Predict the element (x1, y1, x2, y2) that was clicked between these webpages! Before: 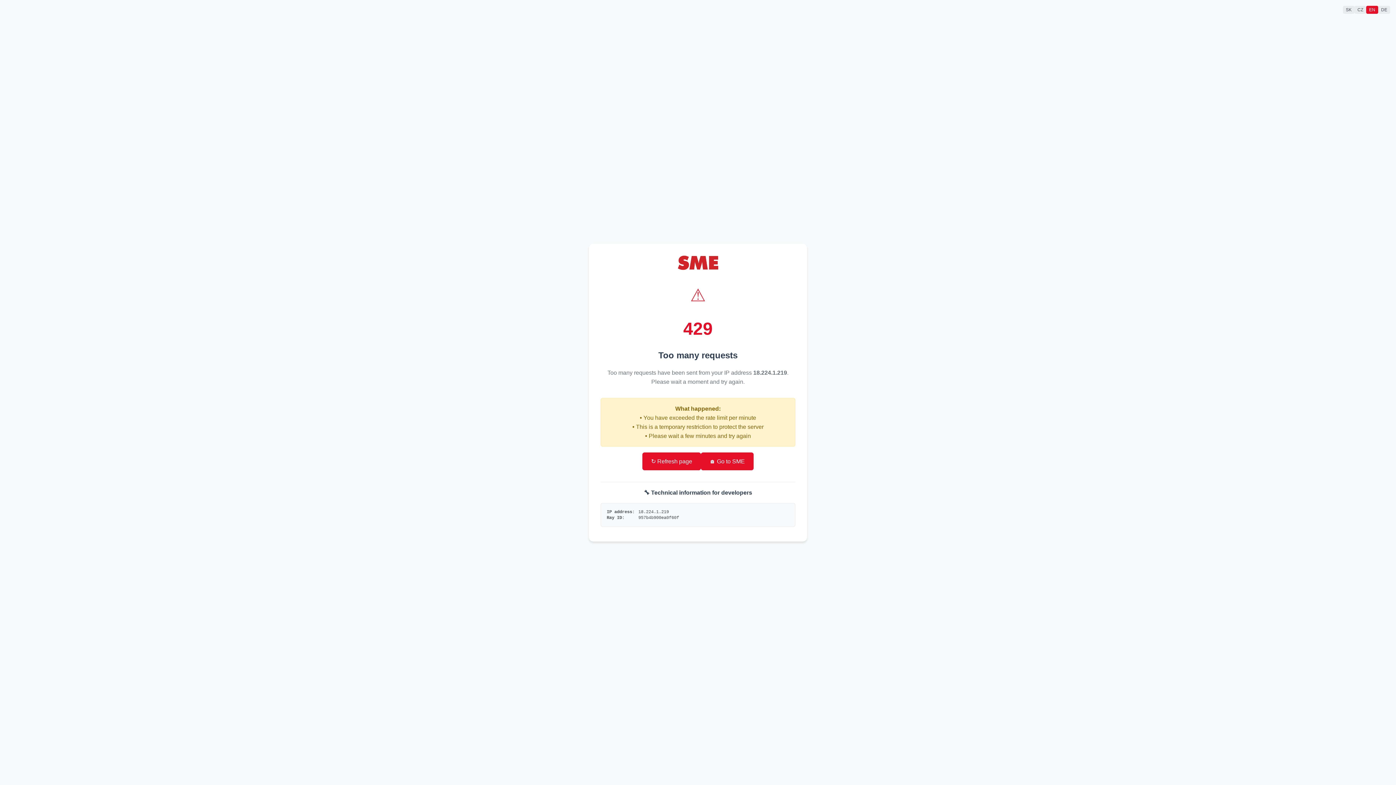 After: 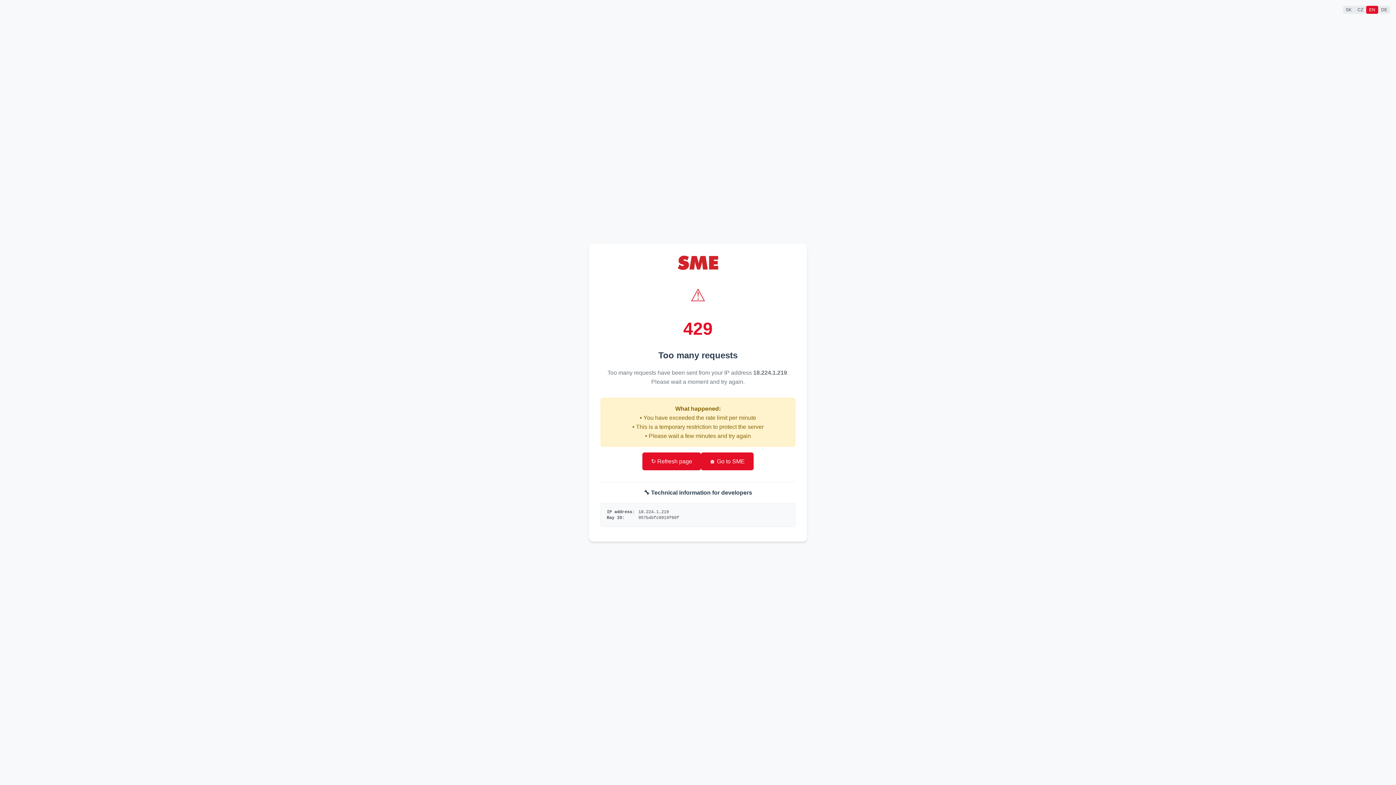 Action: bbox: (642, 452, 701, 470) label: ↻ Refresh page